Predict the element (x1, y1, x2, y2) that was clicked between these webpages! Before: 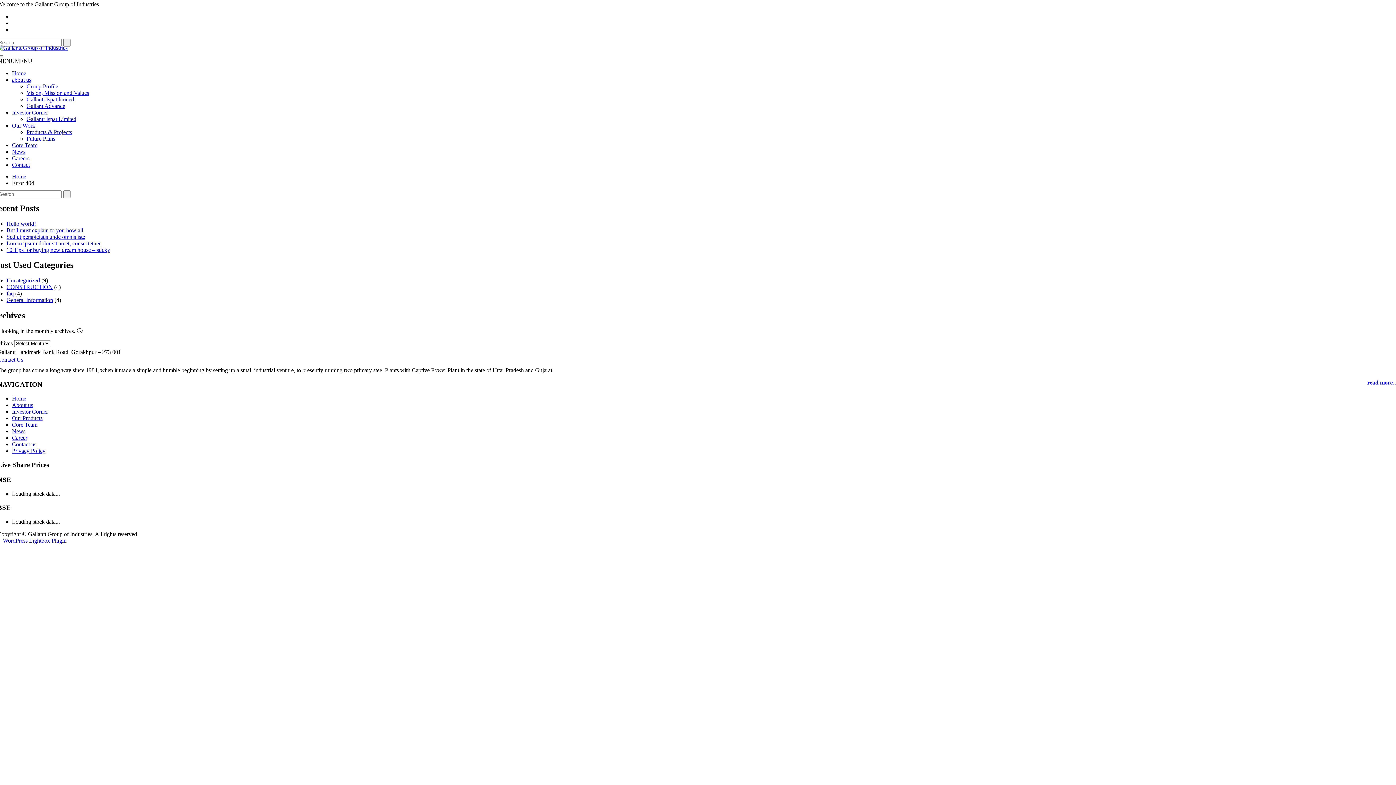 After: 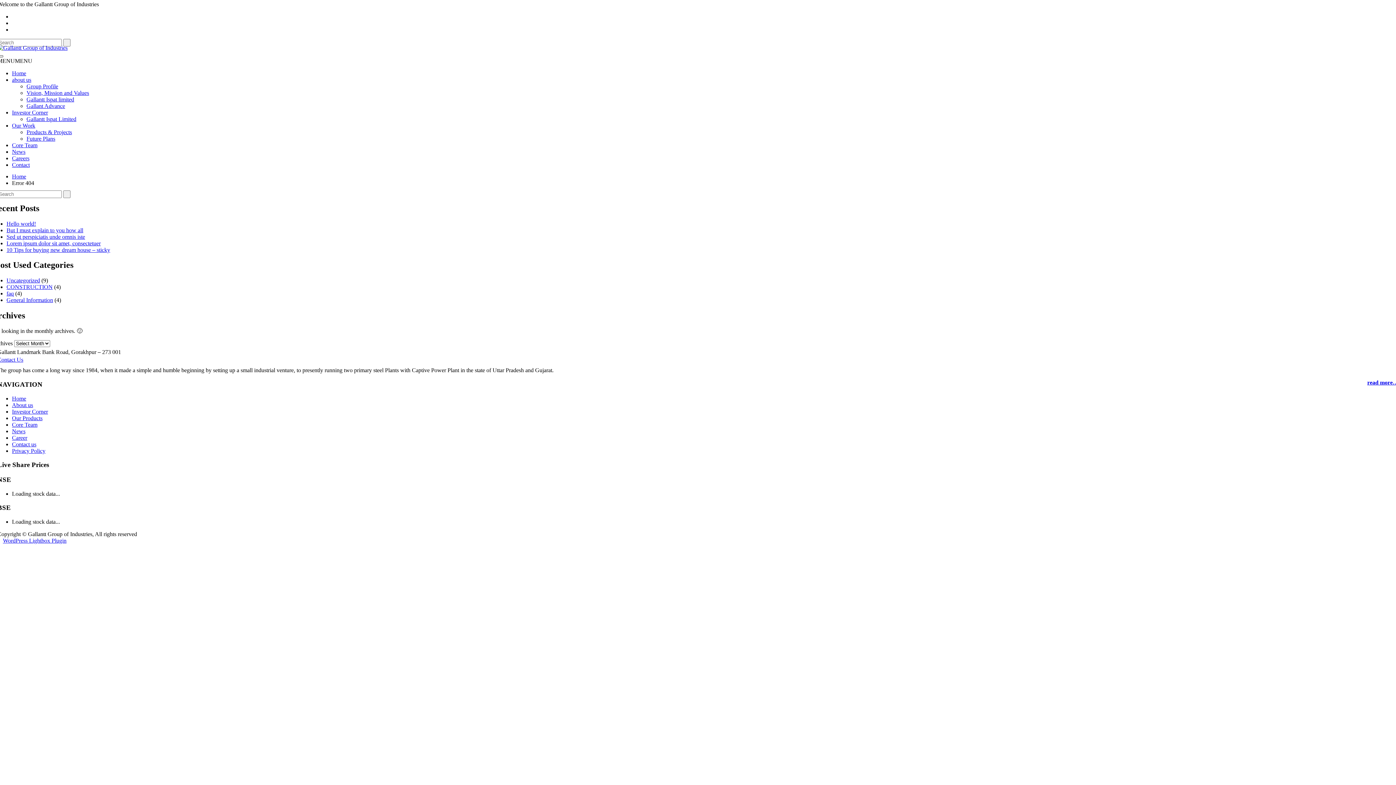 Action: bbox: (-2, 55, 3, 57)